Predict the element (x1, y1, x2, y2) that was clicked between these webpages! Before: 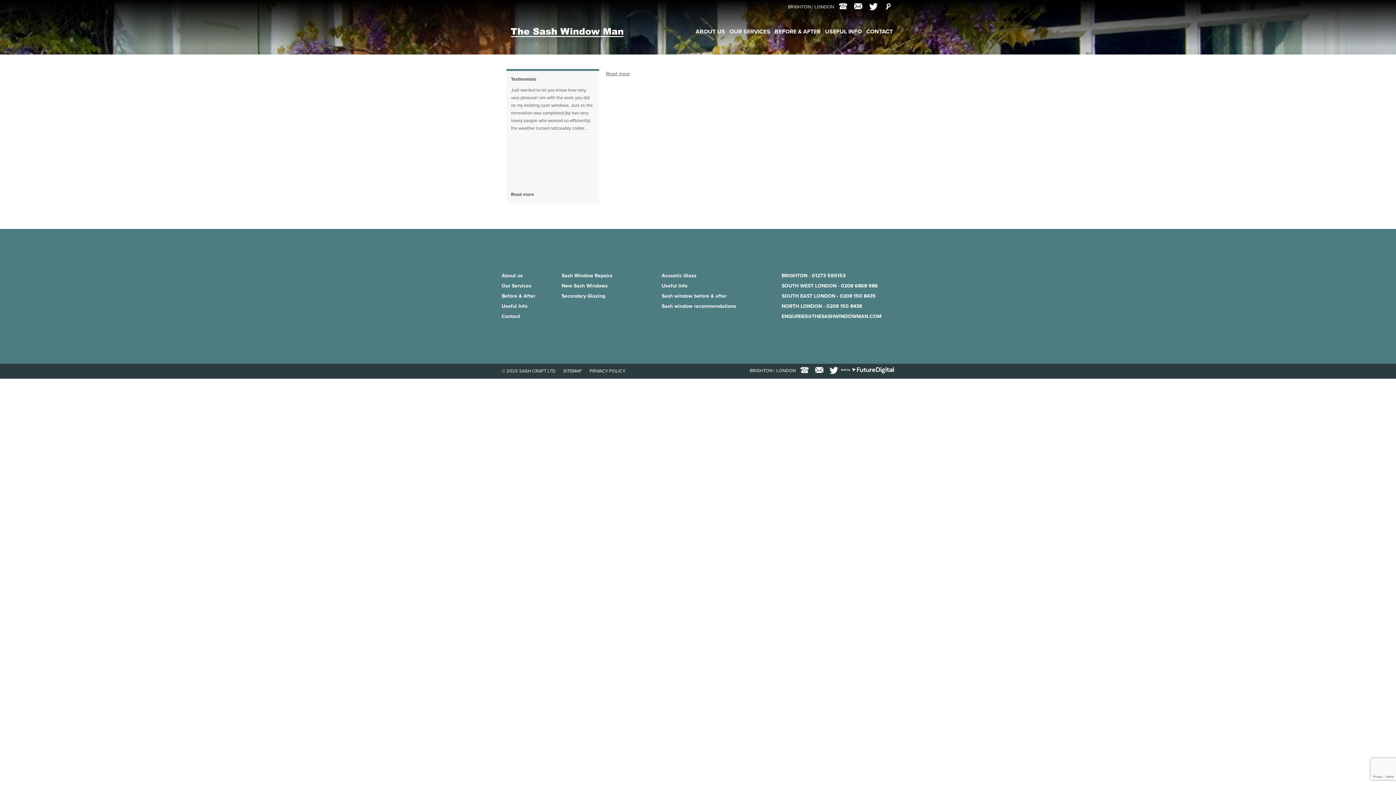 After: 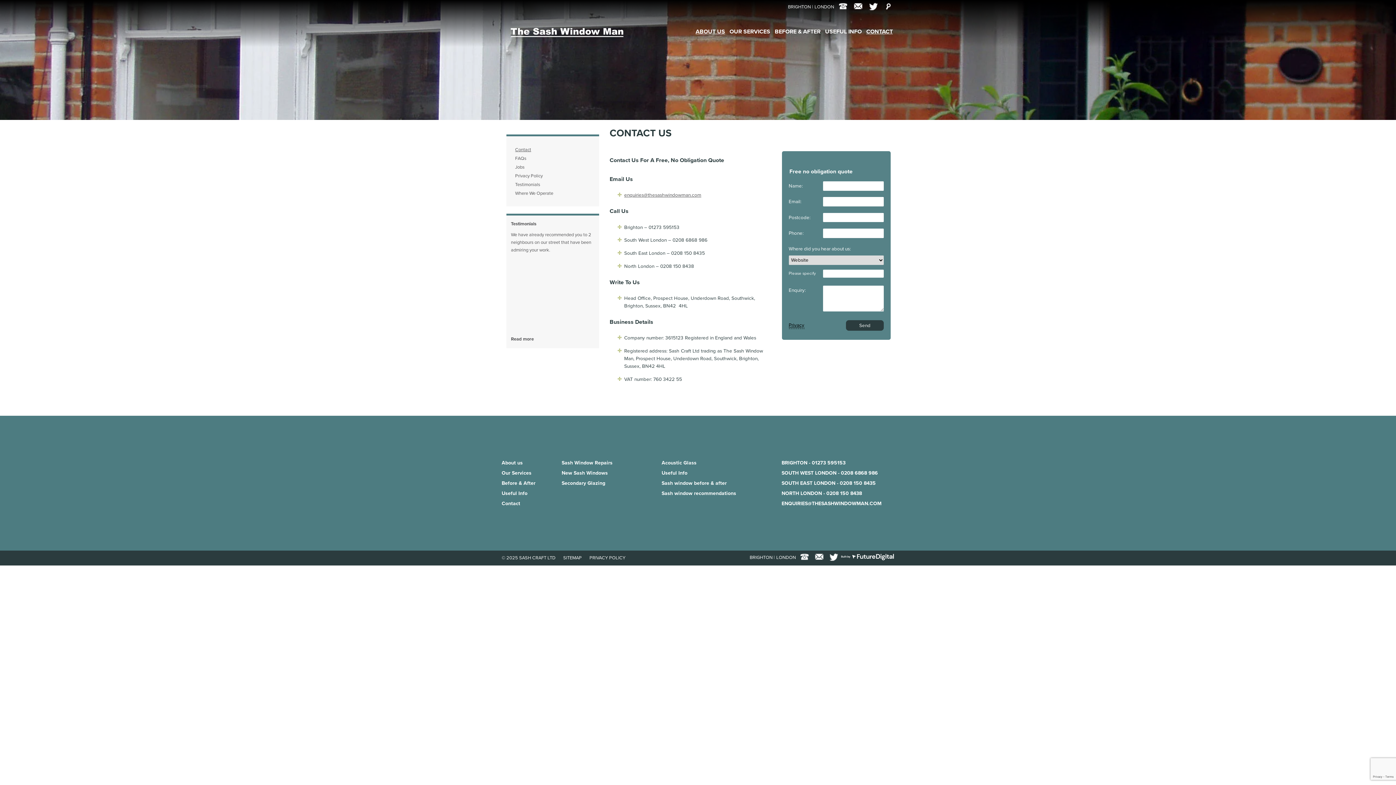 Action: bbox: (788, 6, 813, 8) label: BRIGHTON |